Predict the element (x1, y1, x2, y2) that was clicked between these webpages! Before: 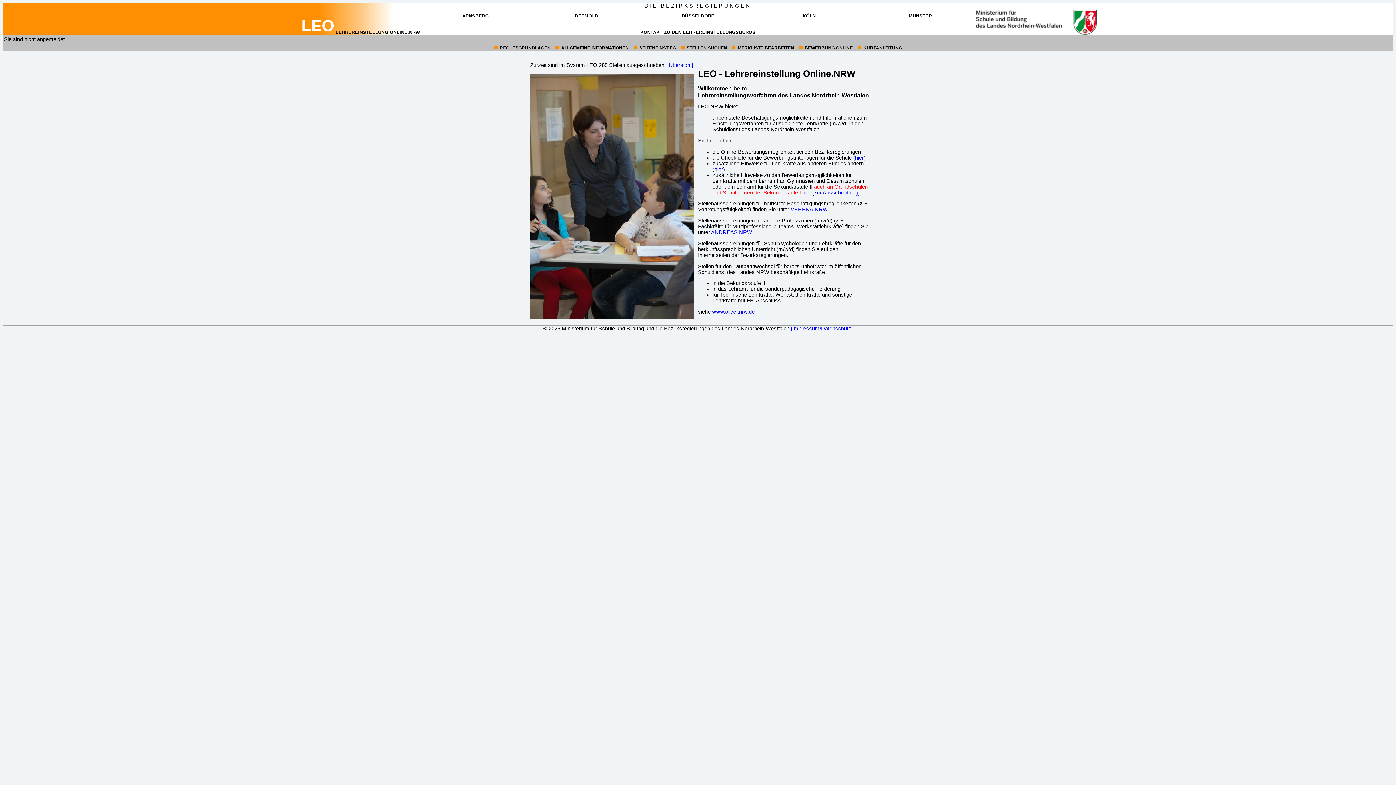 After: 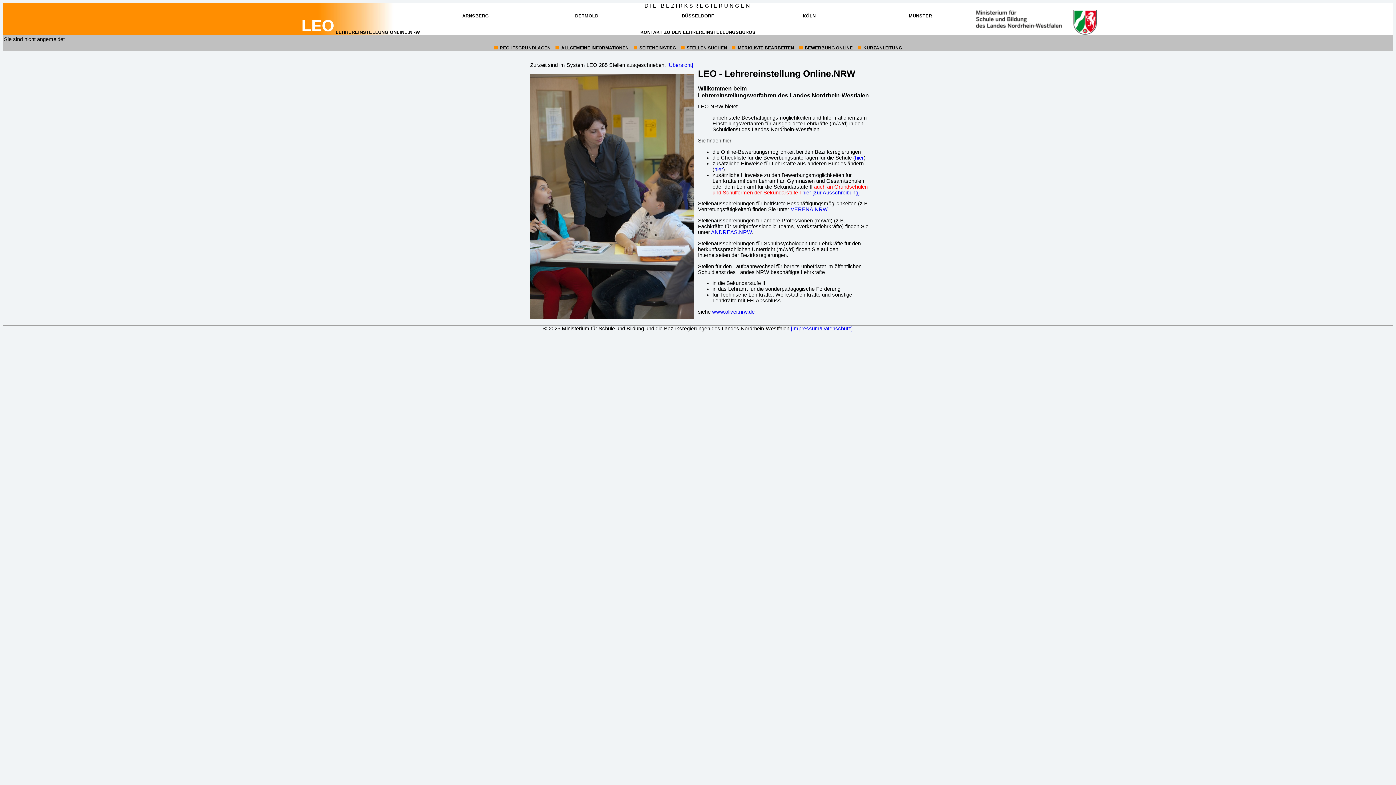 Action: label: ANDREAS.NRW bbox: (711, 229, 752, 235)